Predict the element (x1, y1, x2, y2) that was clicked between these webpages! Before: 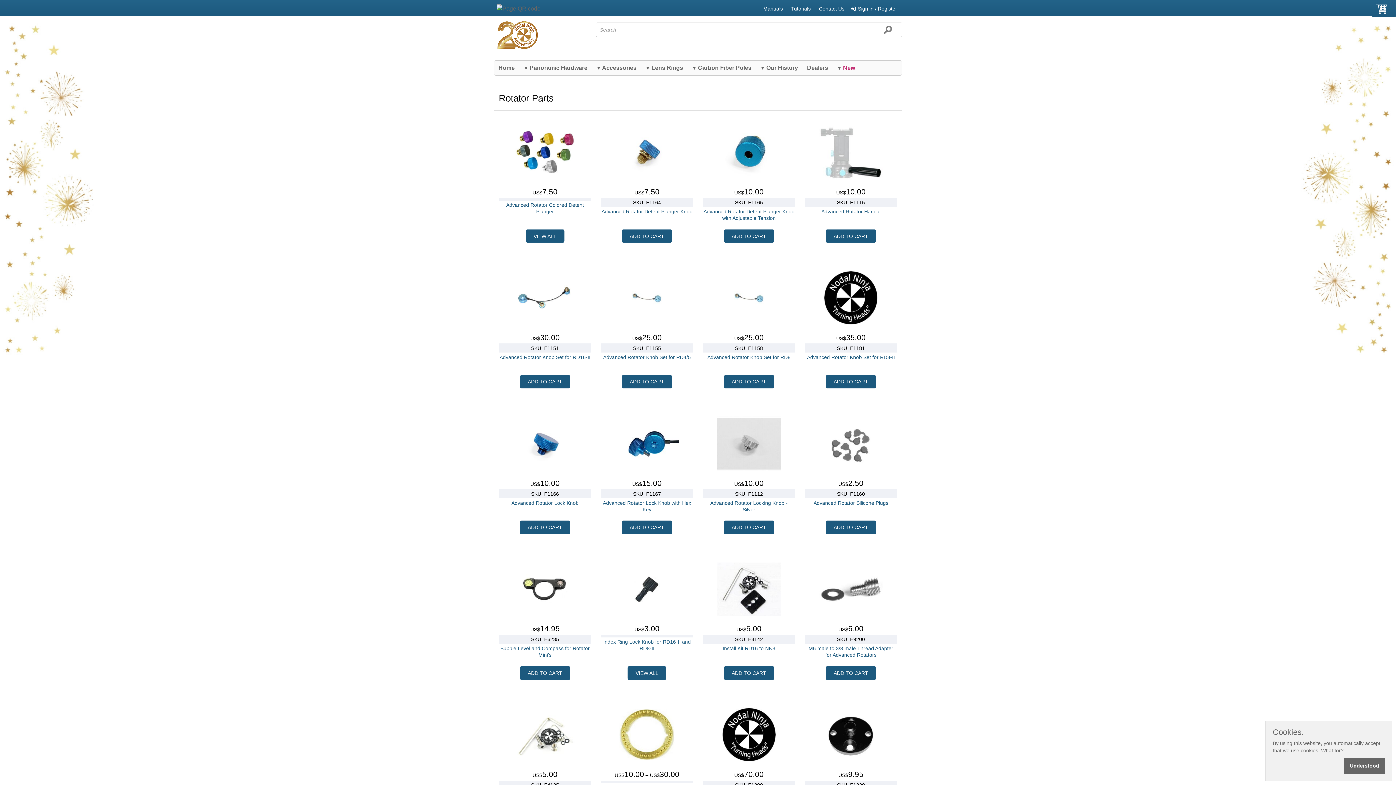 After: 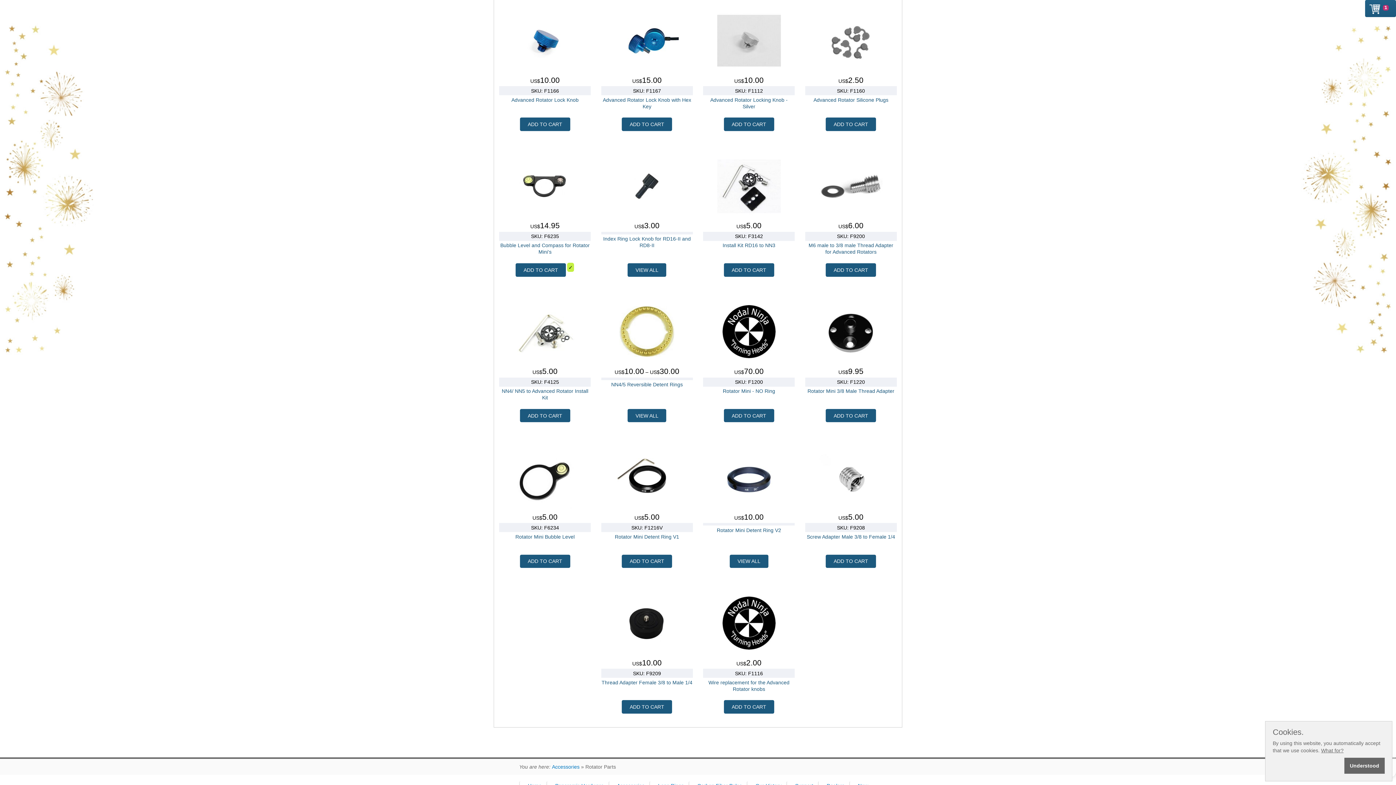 Action: label: ADD TO CART bbox: (520, 666, 570, 679)